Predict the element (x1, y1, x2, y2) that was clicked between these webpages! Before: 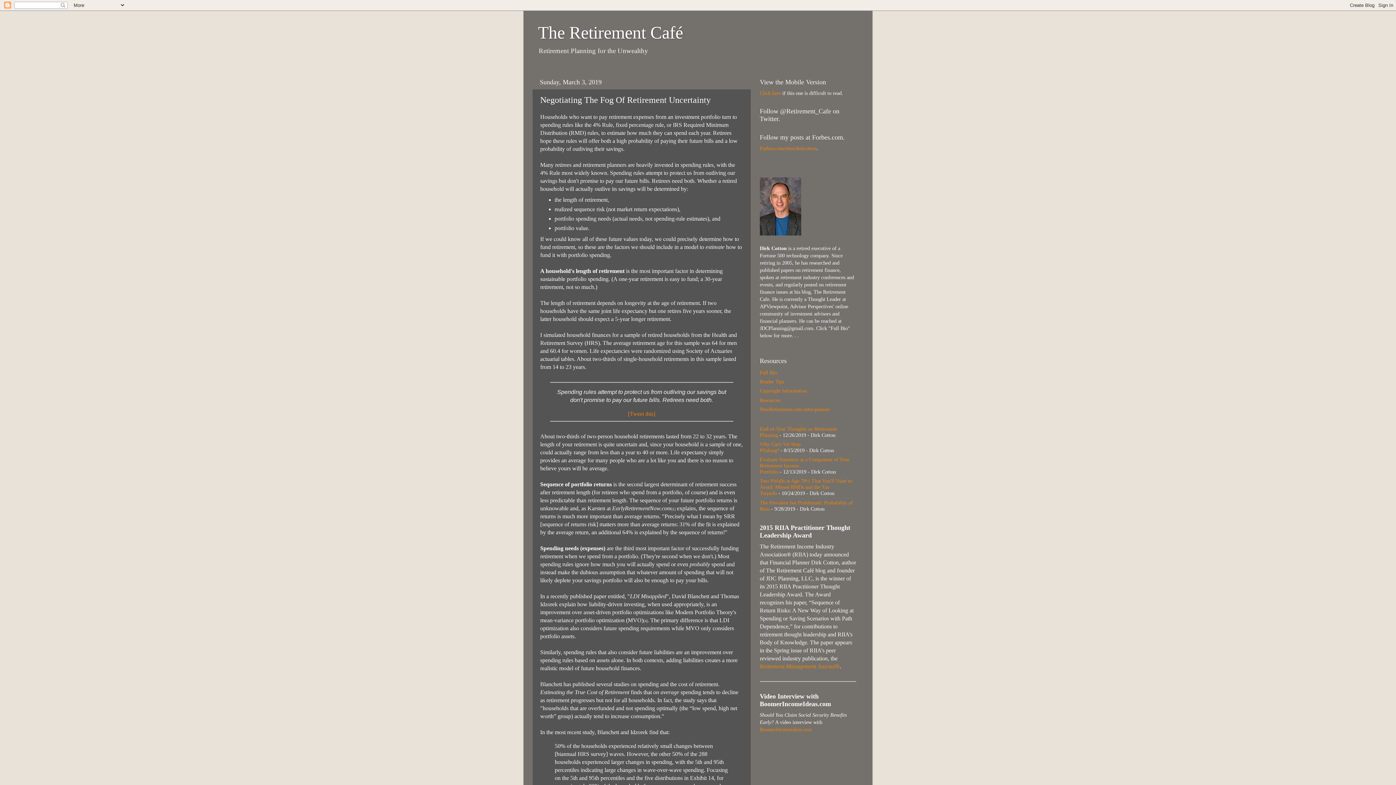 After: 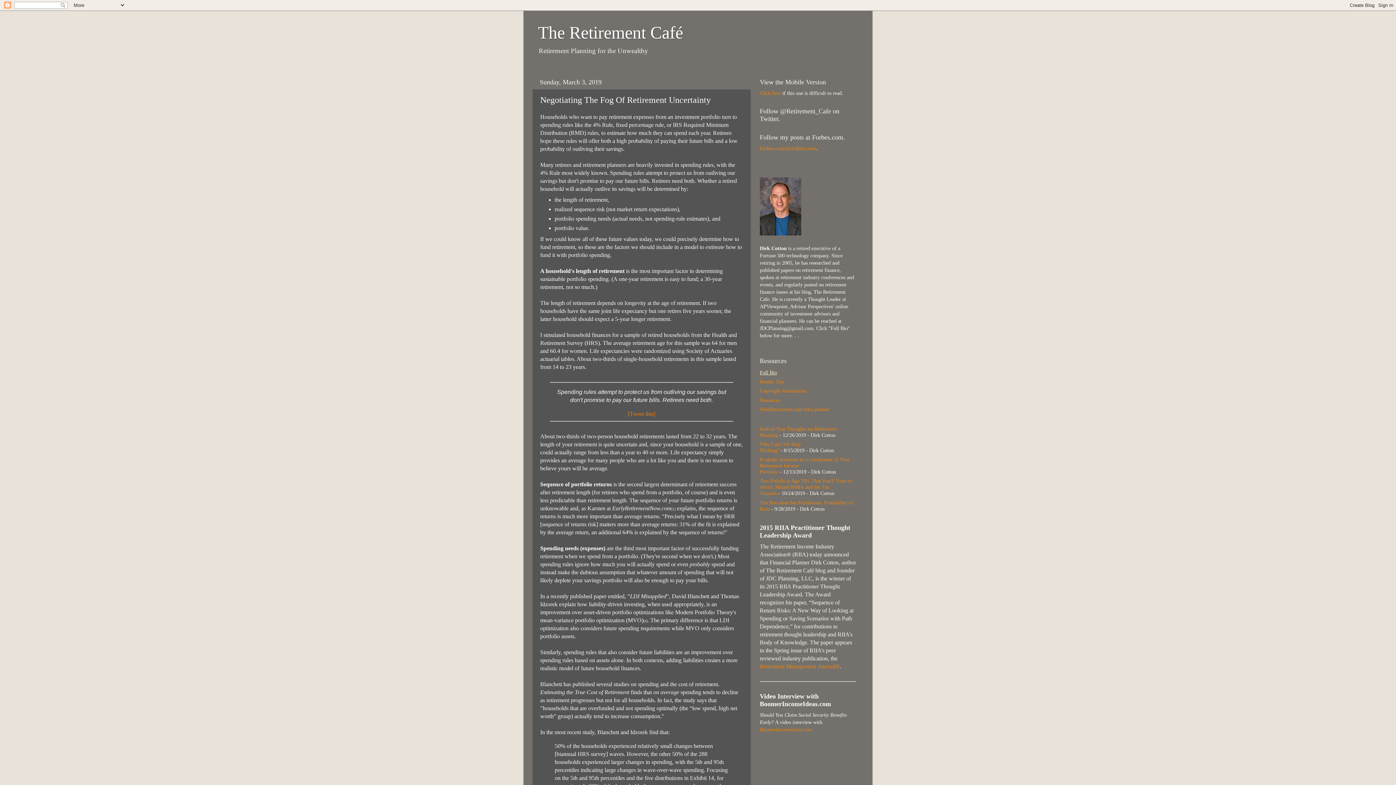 Action: bbox: (760, 369, 777, 375) label: Full Bio